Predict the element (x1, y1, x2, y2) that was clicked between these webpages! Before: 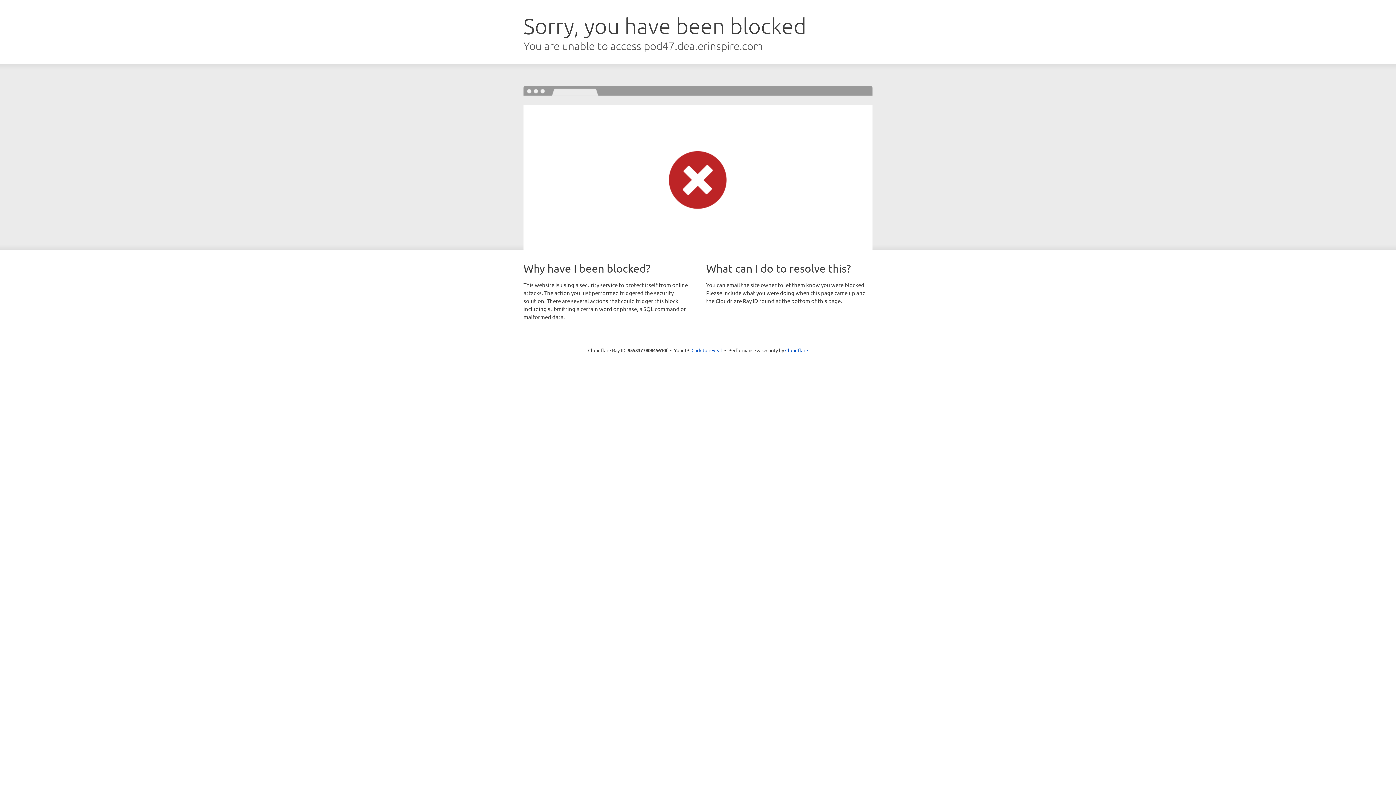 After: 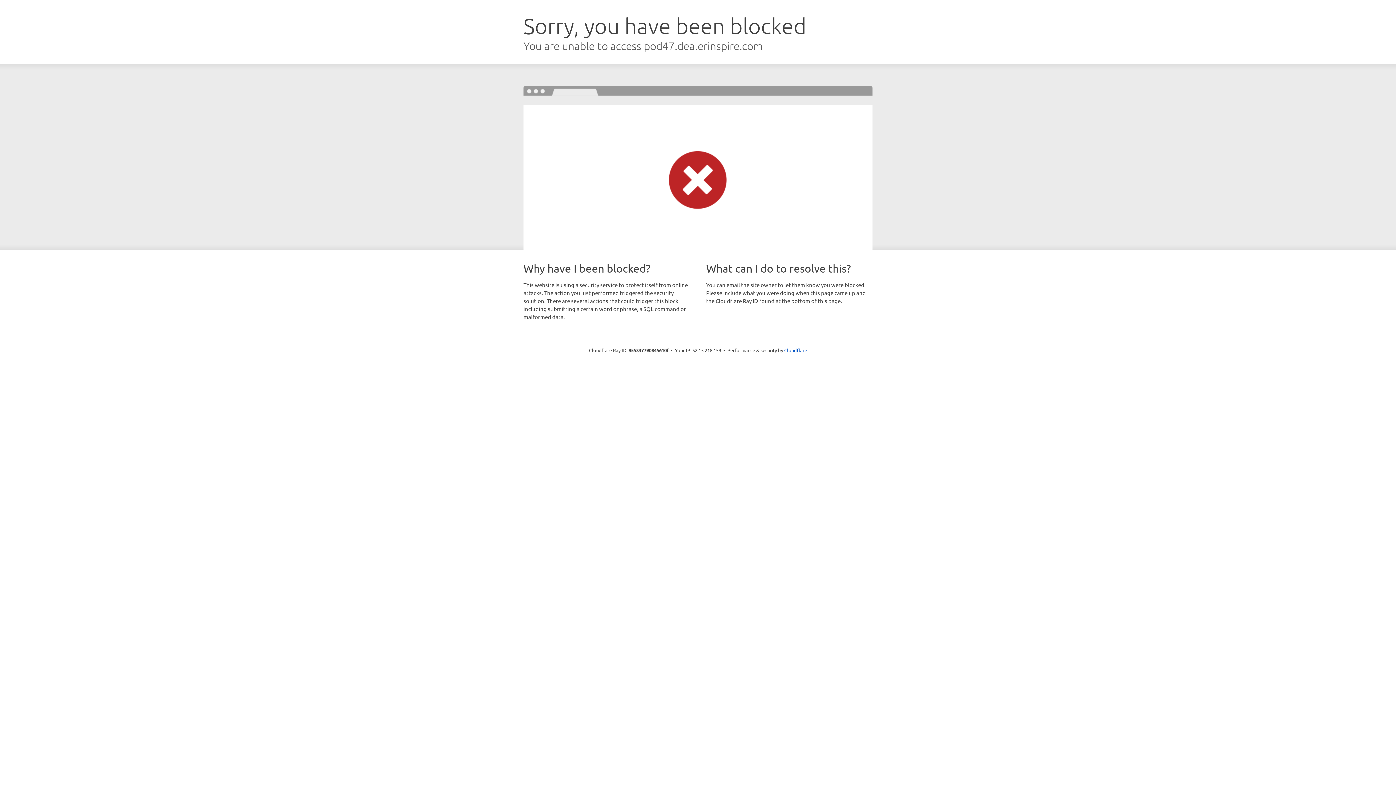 Action: label: Click to reveal bbox: (691, 346, 722, 353)